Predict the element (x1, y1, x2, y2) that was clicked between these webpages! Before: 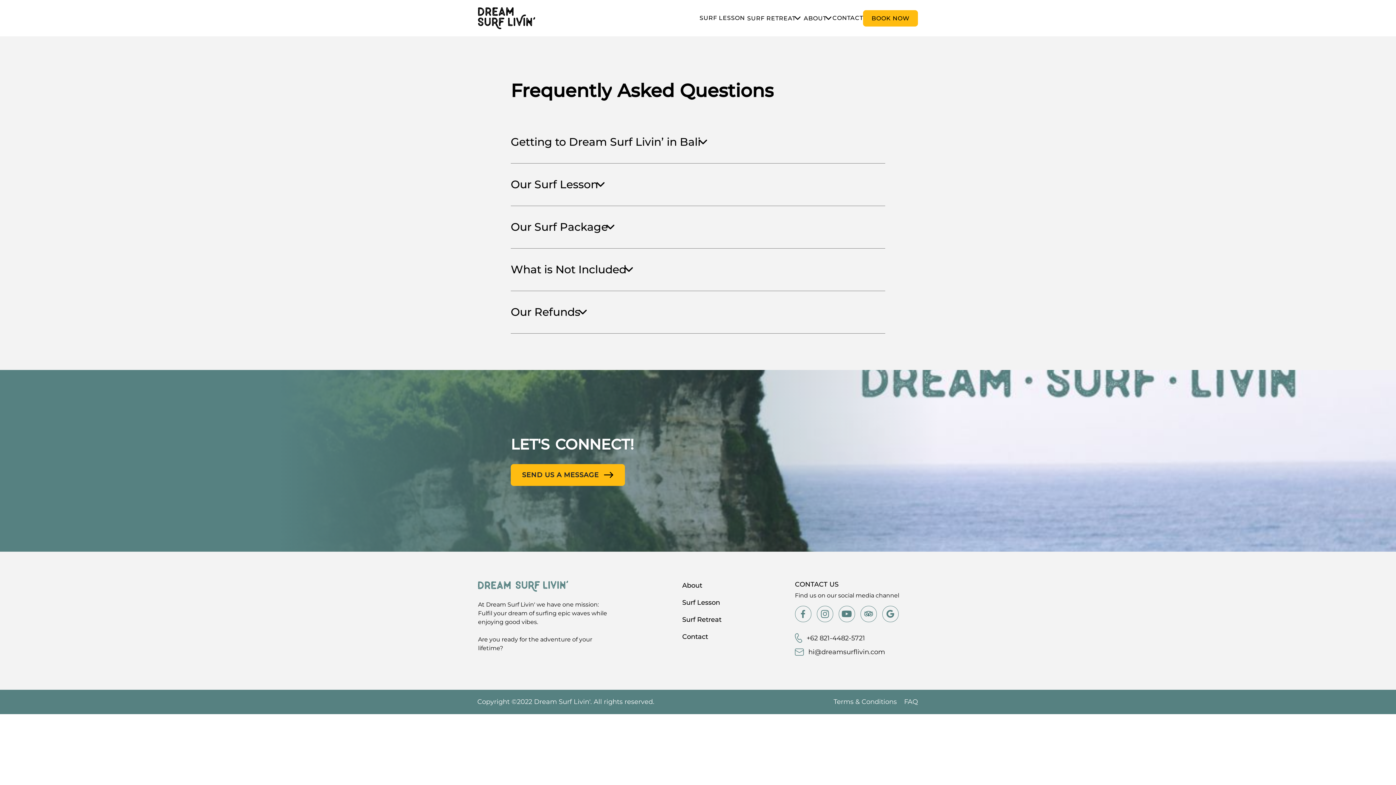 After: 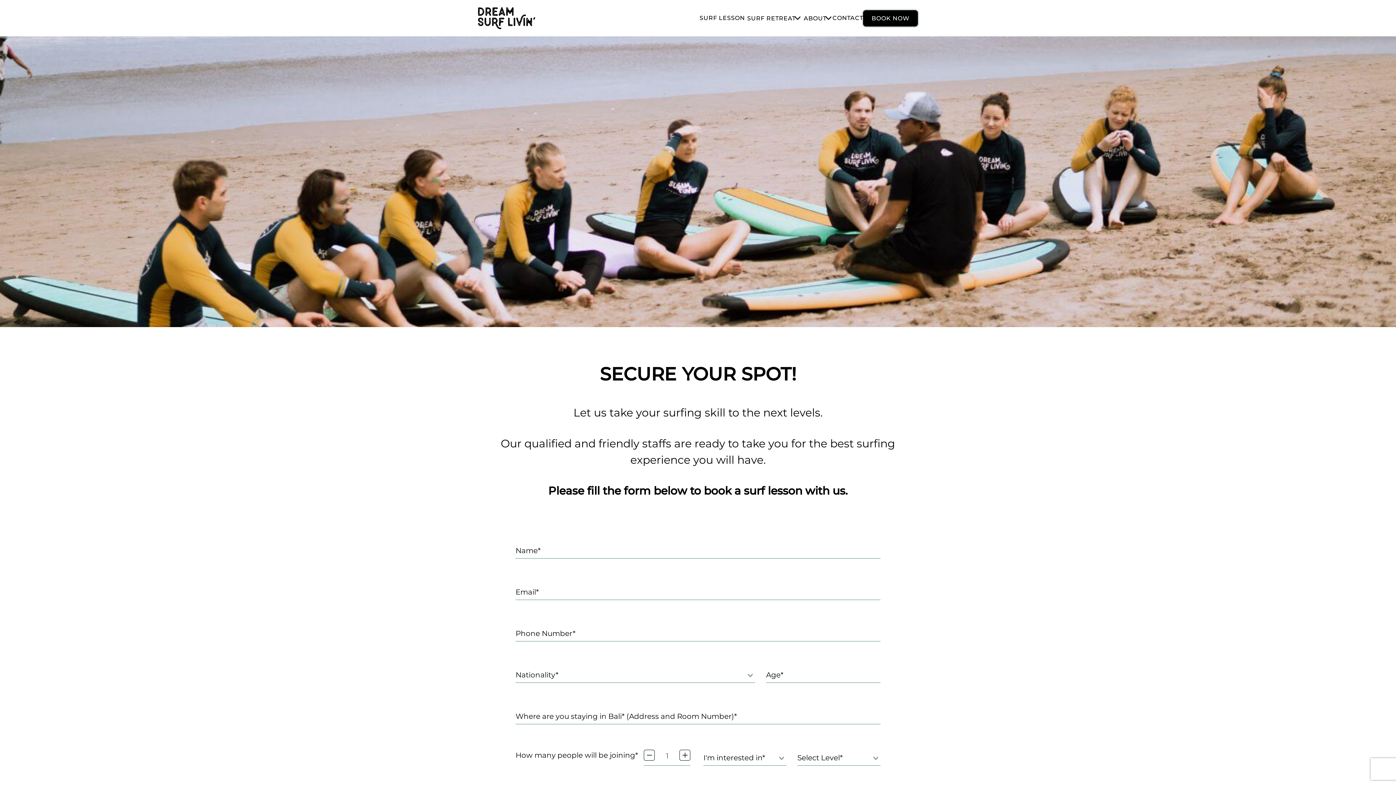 Action: bbox: (863, 10, 918, 26) label: BOOK NOW